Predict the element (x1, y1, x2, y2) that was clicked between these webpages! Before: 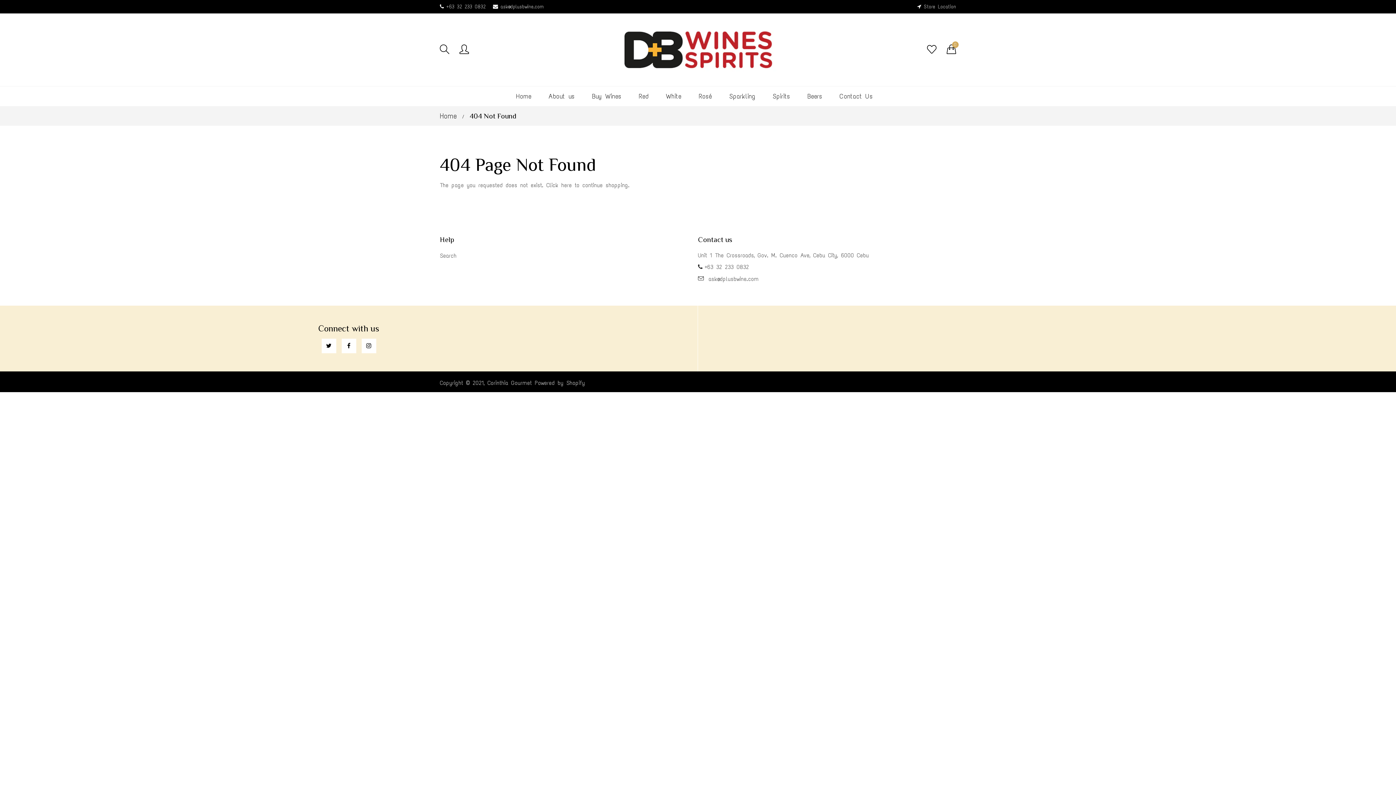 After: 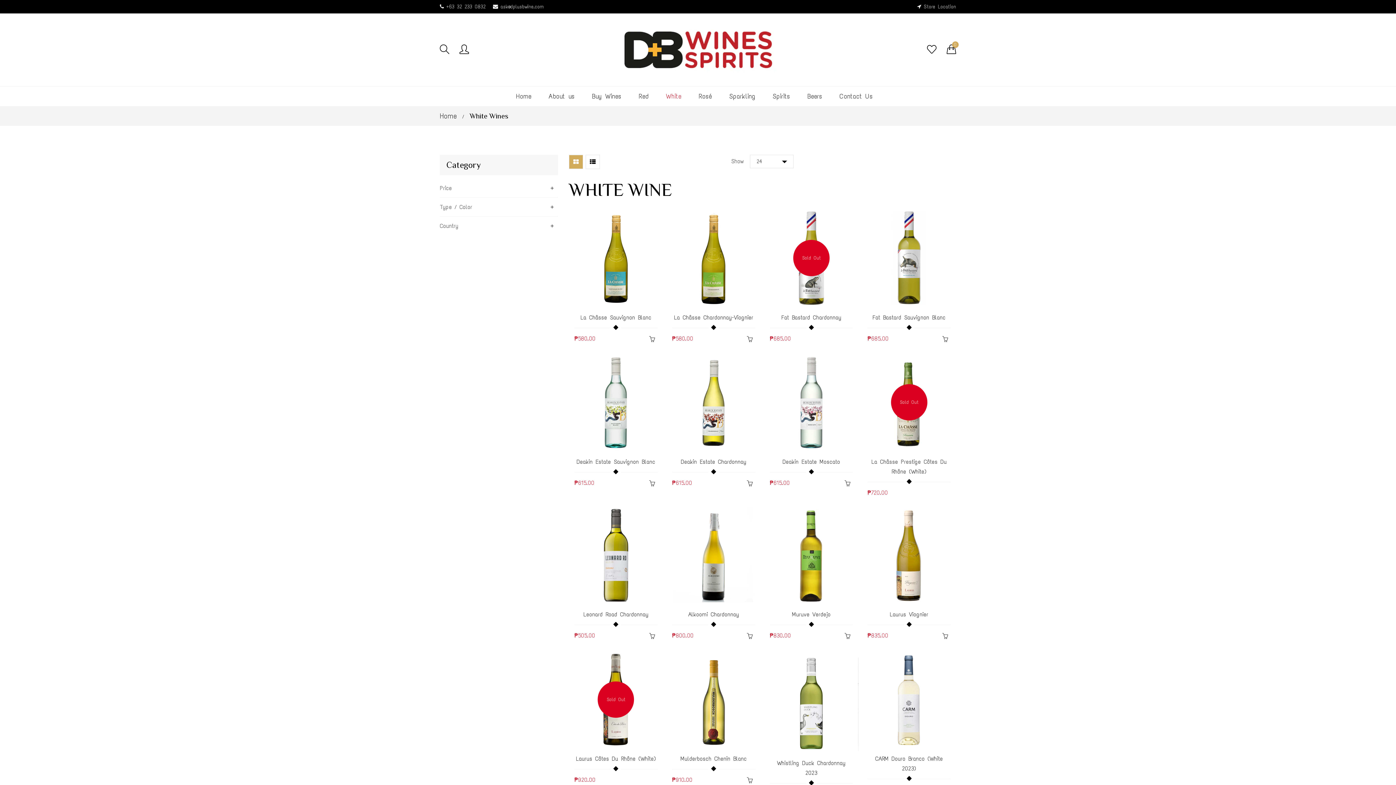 Action: bbox: (659, 86, 688, 106) label: White